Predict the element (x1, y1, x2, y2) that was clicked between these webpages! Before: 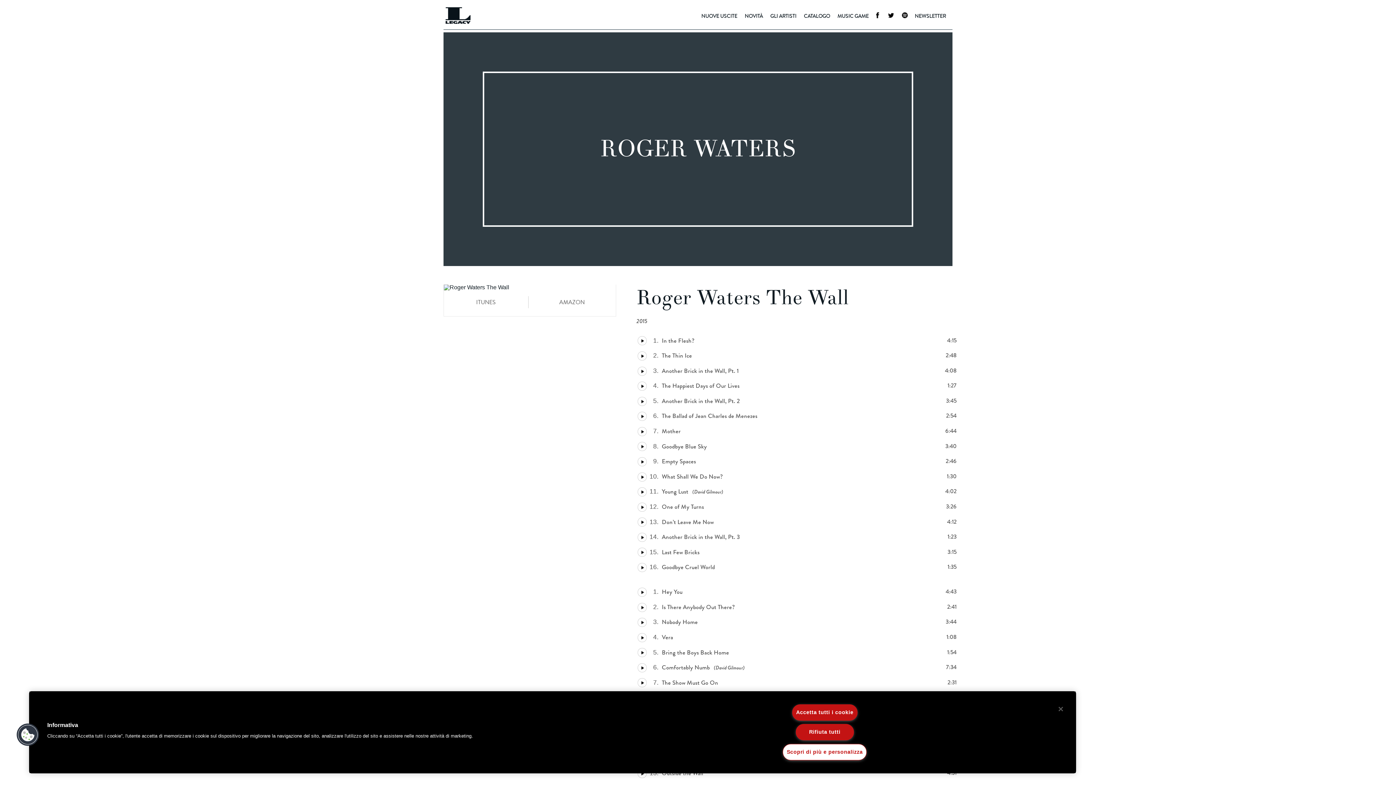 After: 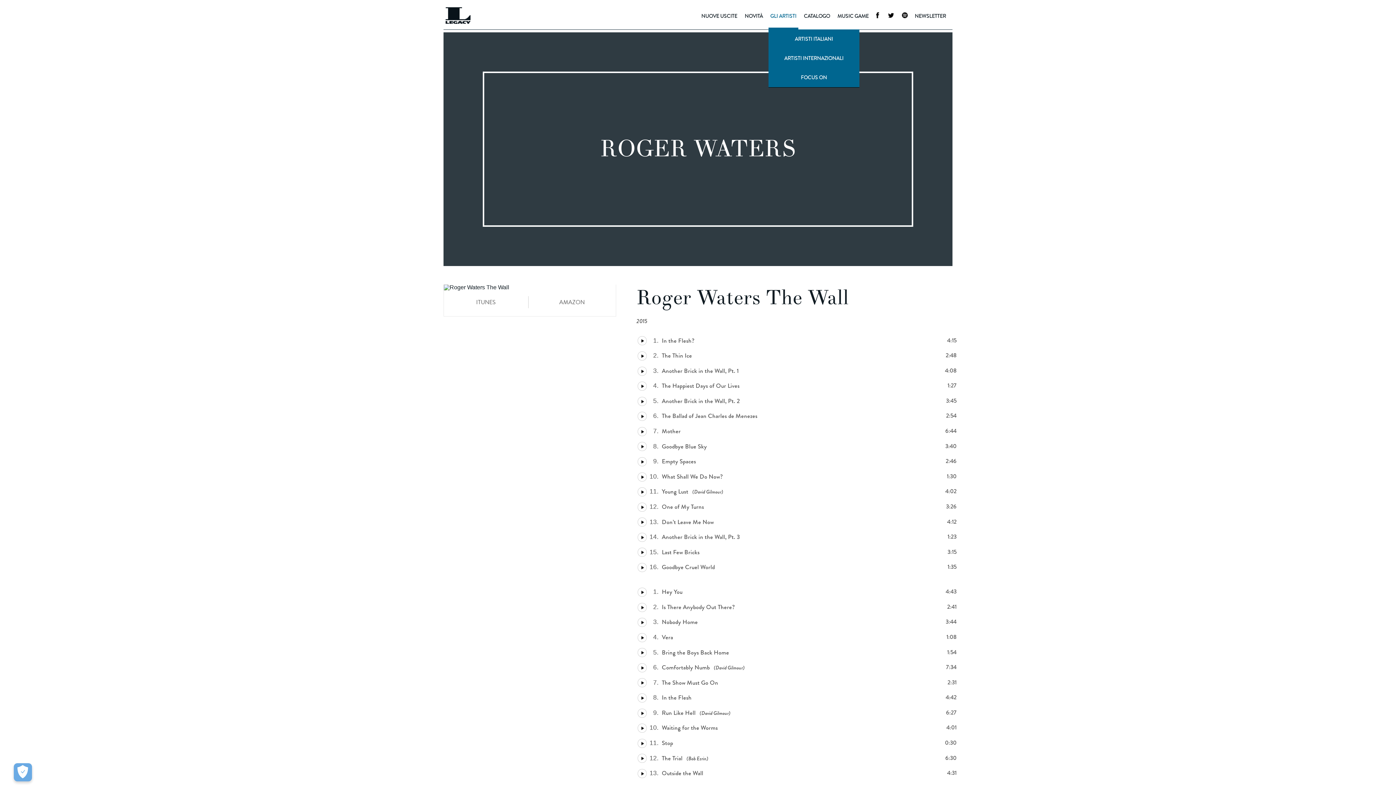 Action: bbox: (768, 11, 798, 20) label: GLI ARTISTI